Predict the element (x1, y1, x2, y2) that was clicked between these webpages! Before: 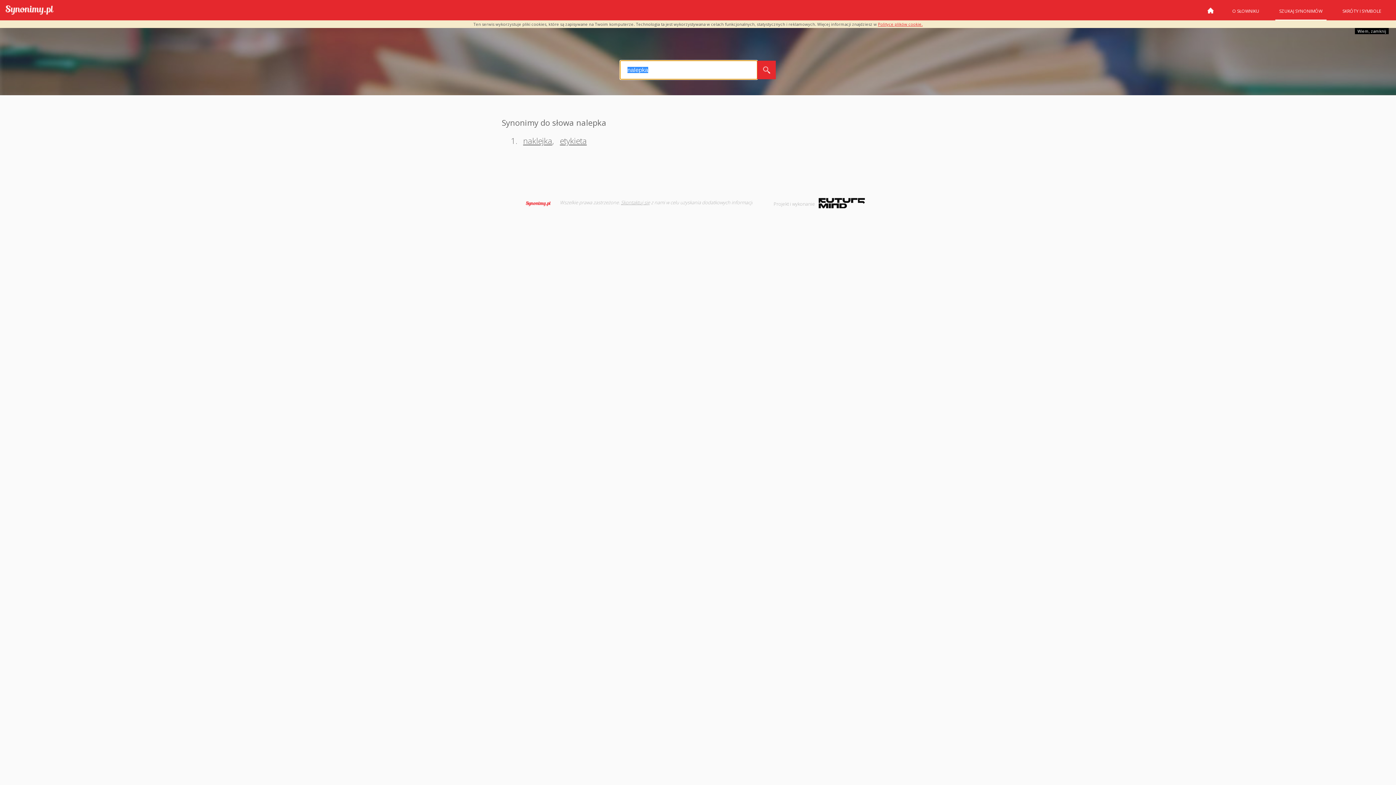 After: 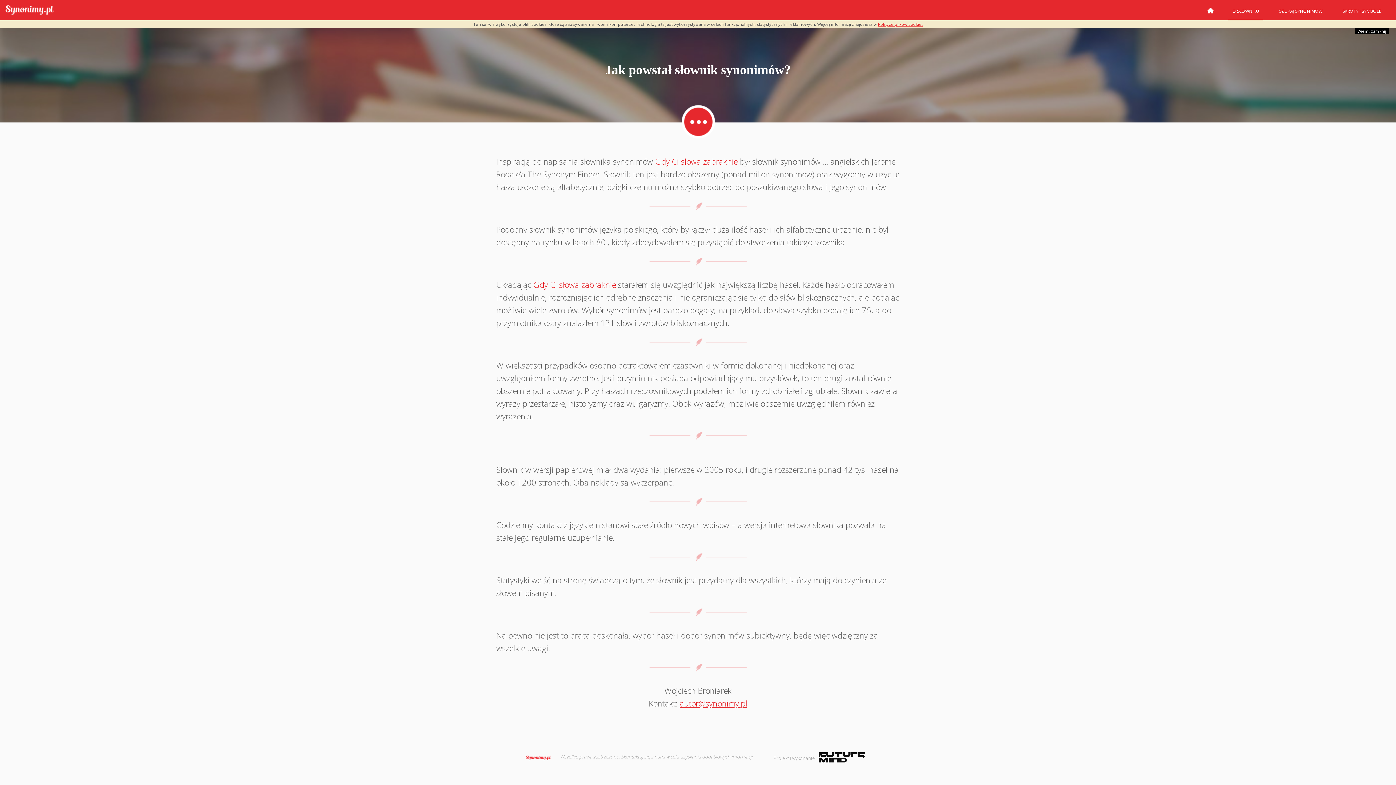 Action: label: O SŁOWNIKU bbox: (1228, 6, 1263, 20)